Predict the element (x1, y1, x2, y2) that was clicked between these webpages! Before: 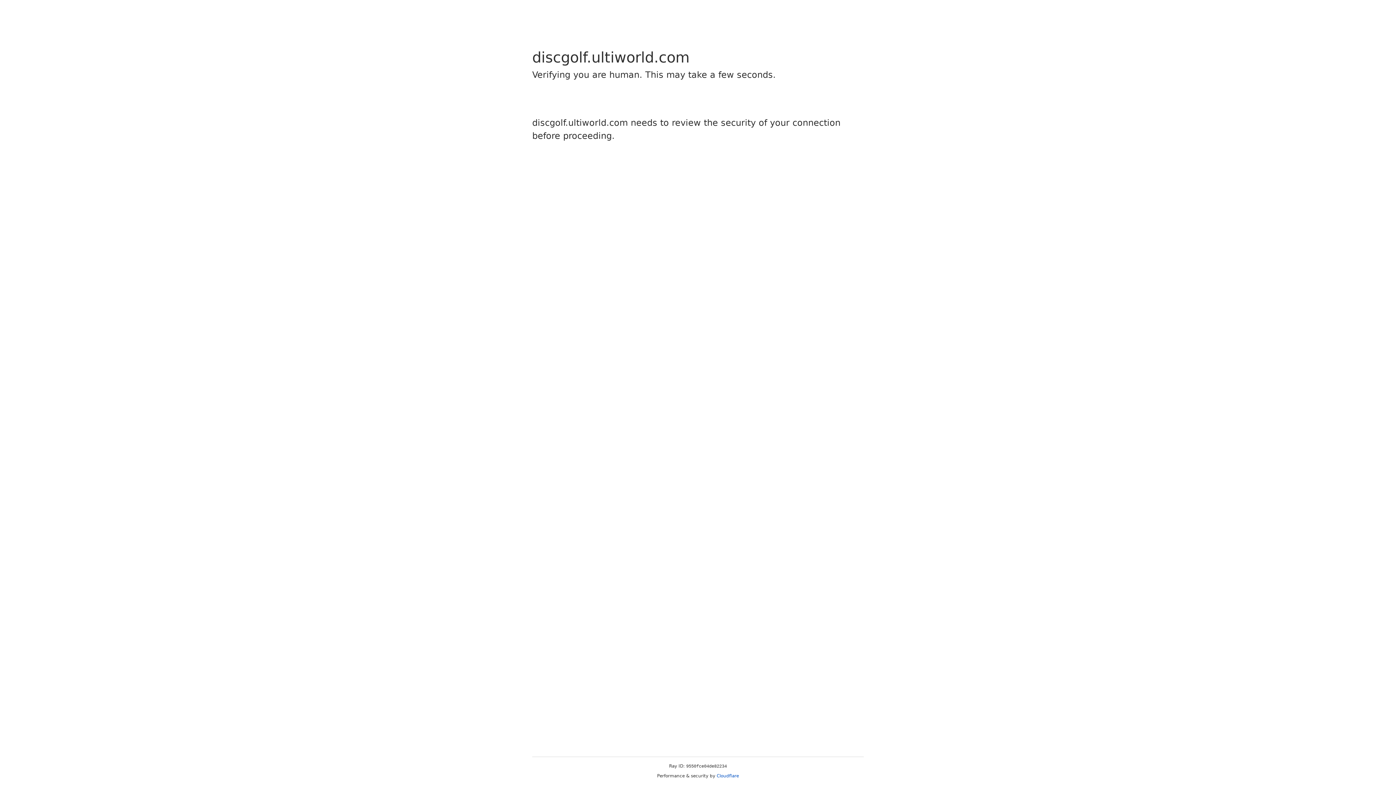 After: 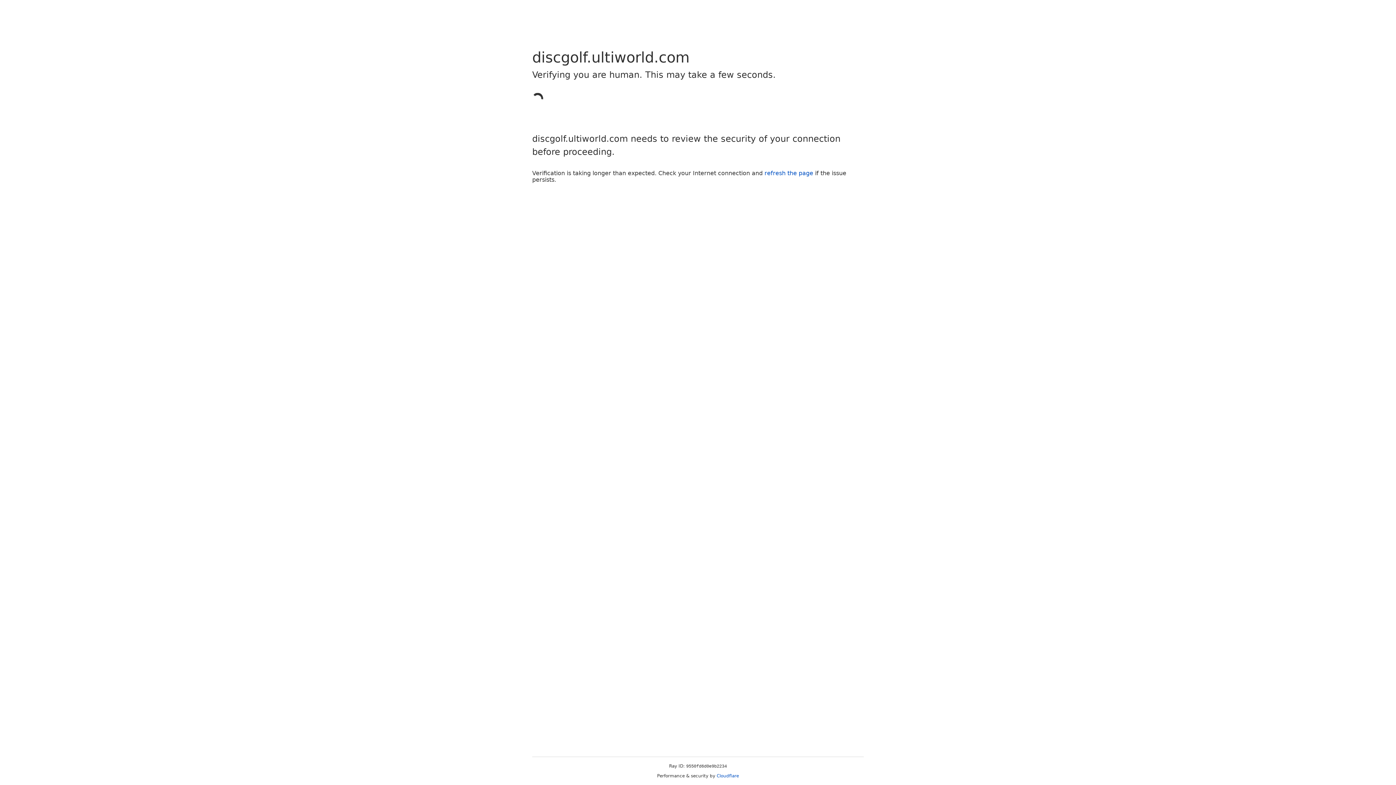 Action: bbox: (716, 773, 739, 778) label: Cloudflare